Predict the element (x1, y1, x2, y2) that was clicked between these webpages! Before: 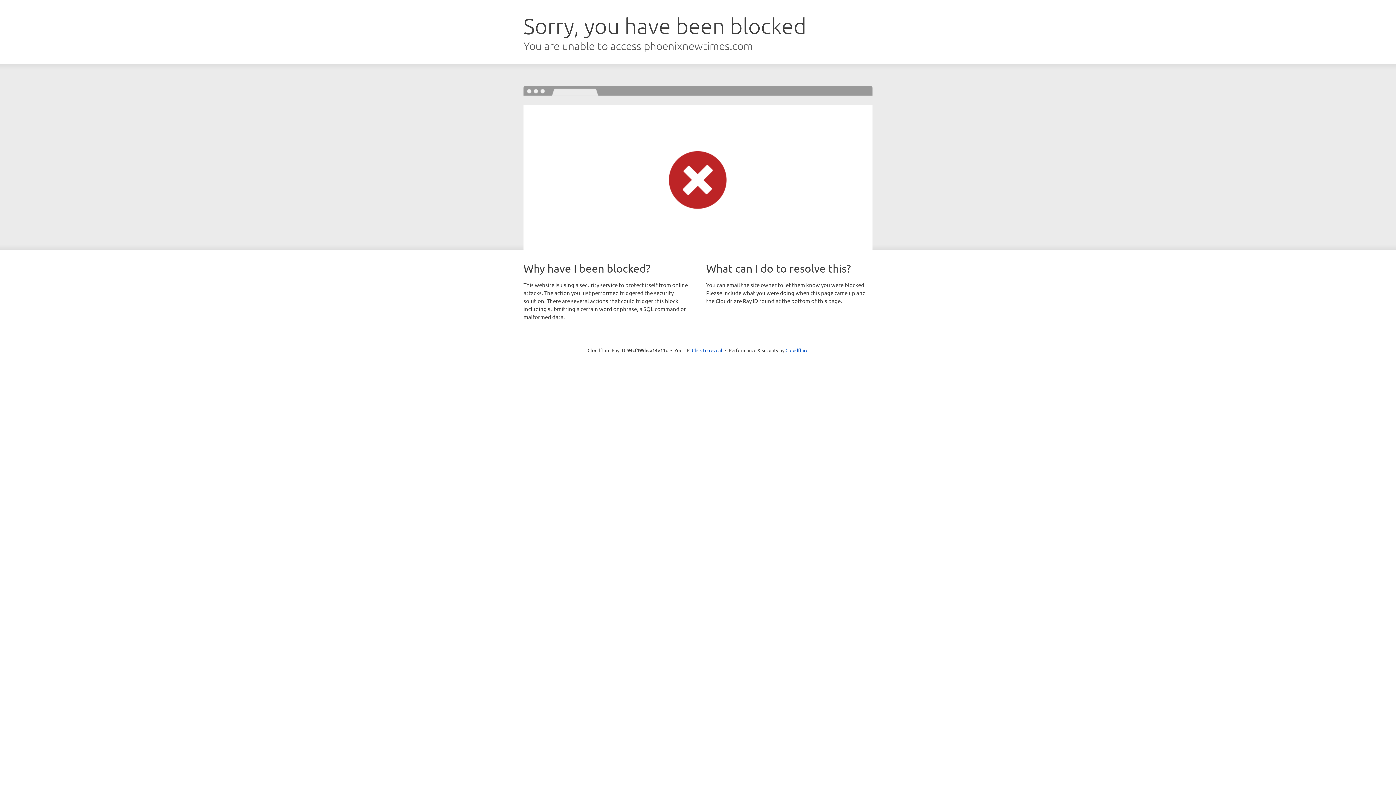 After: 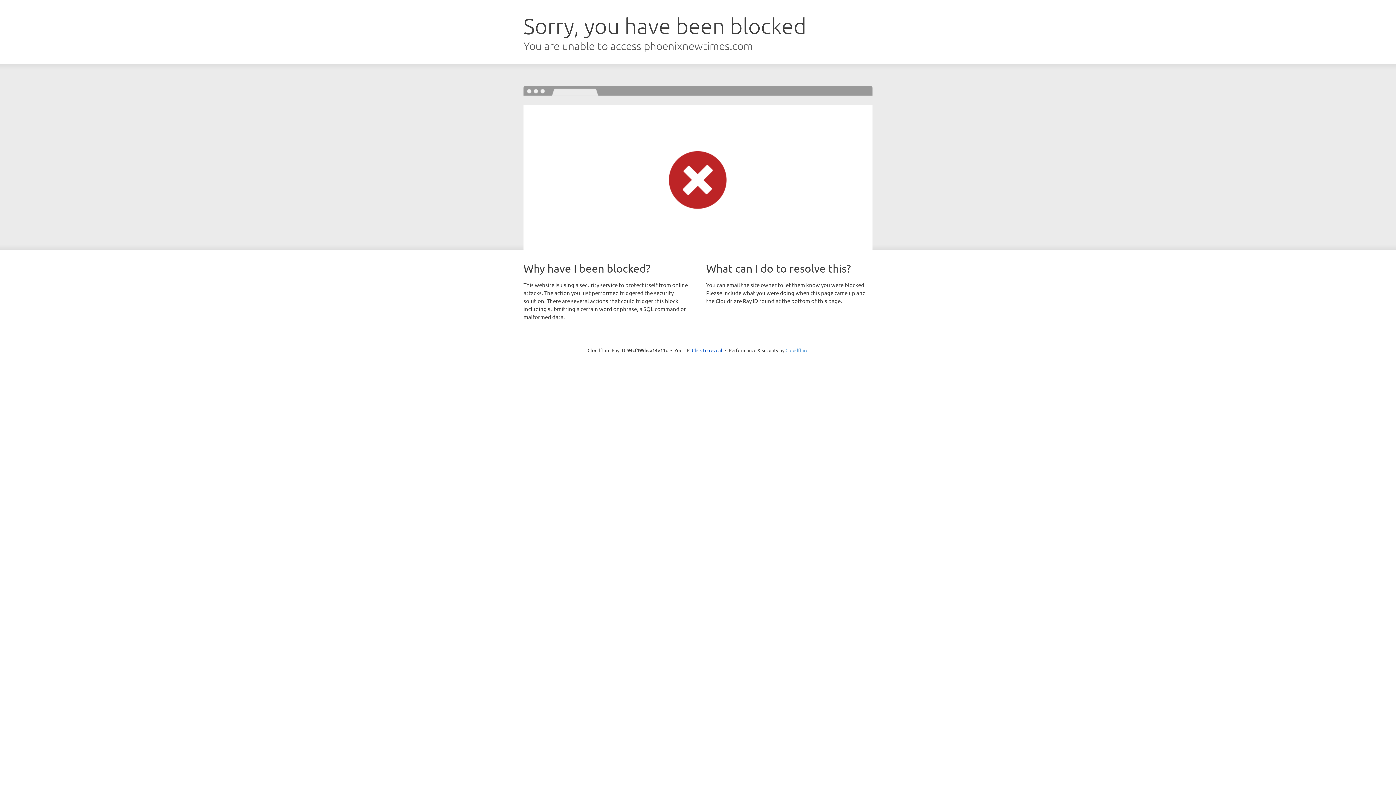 Action: label: Cloudflare bbox: (785, 347, 808, 353)